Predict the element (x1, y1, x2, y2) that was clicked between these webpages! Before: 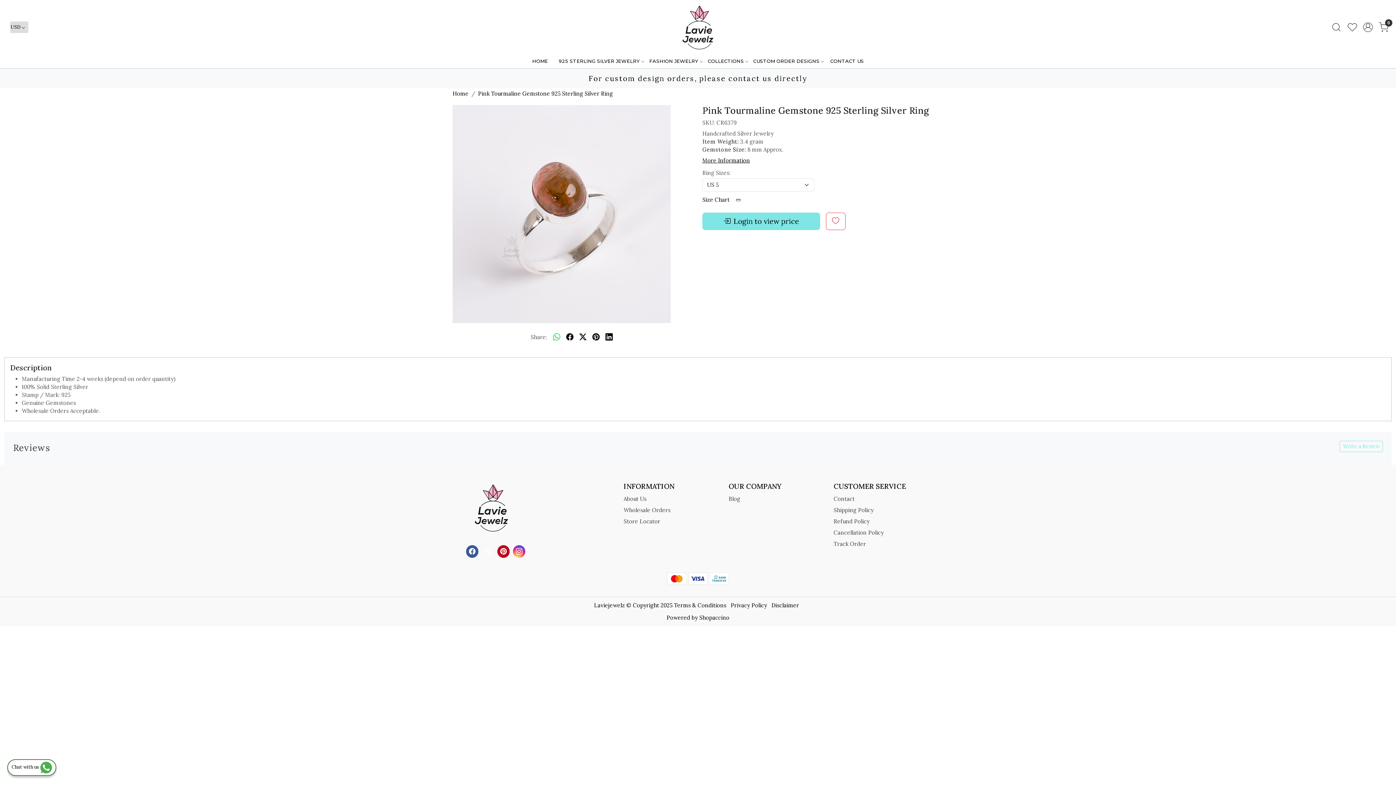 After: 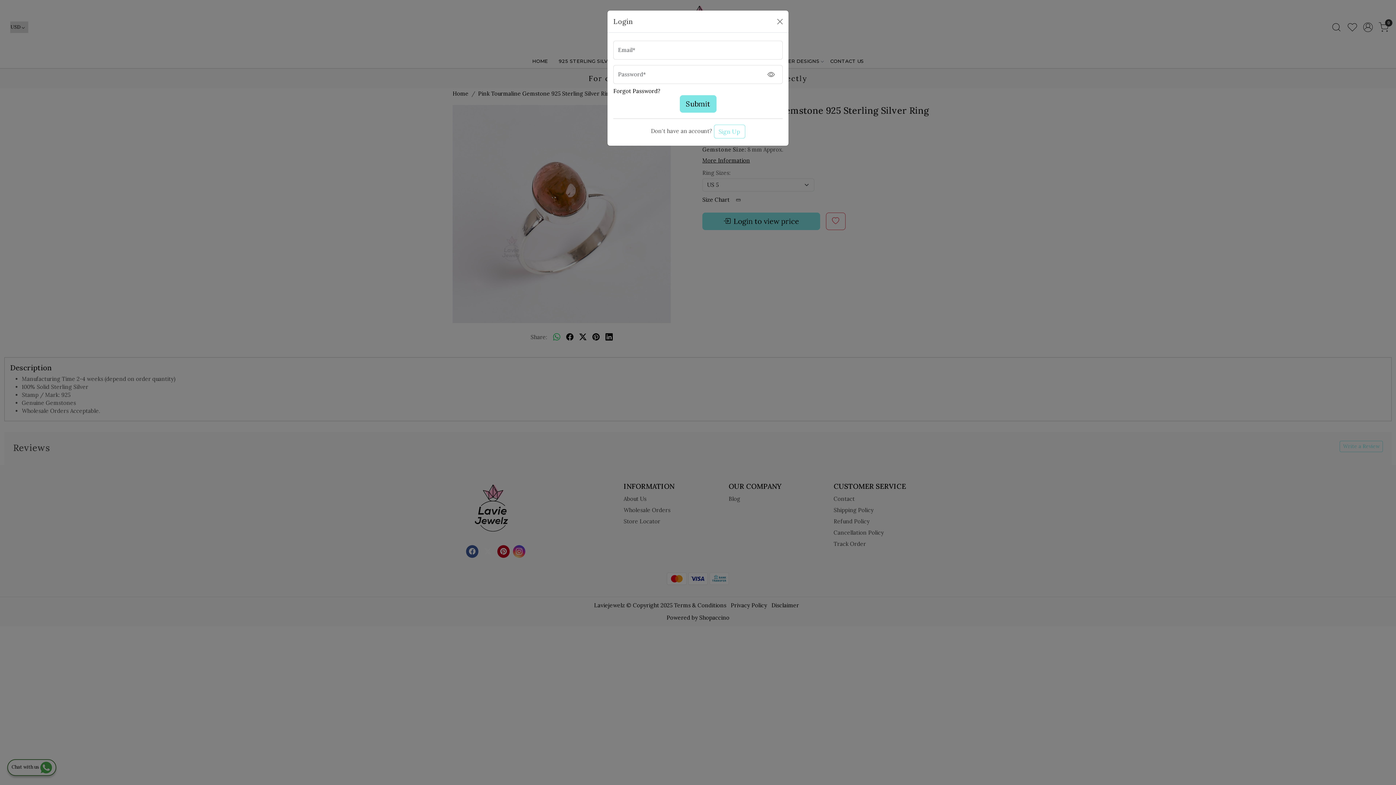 Action: bbox: (1344, 22, 1360, 32)